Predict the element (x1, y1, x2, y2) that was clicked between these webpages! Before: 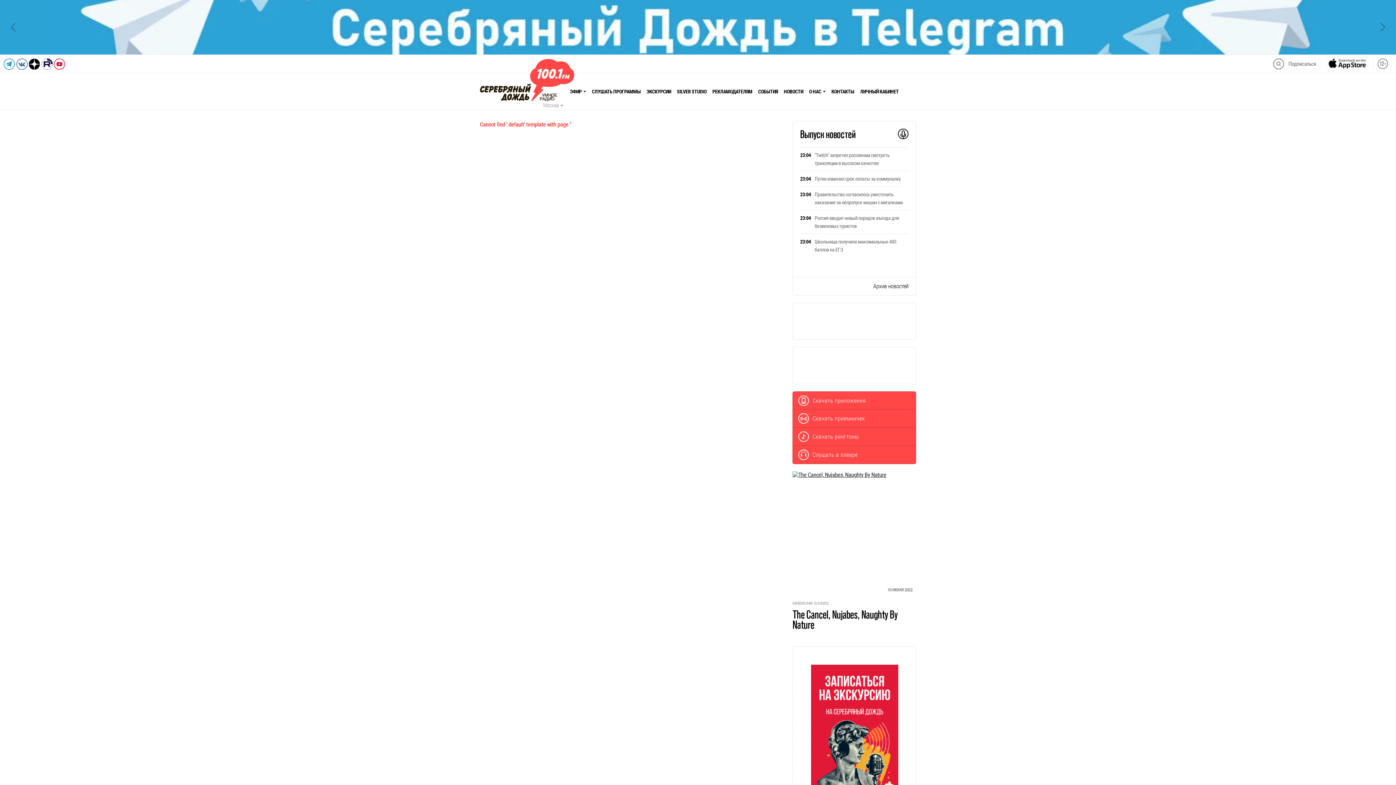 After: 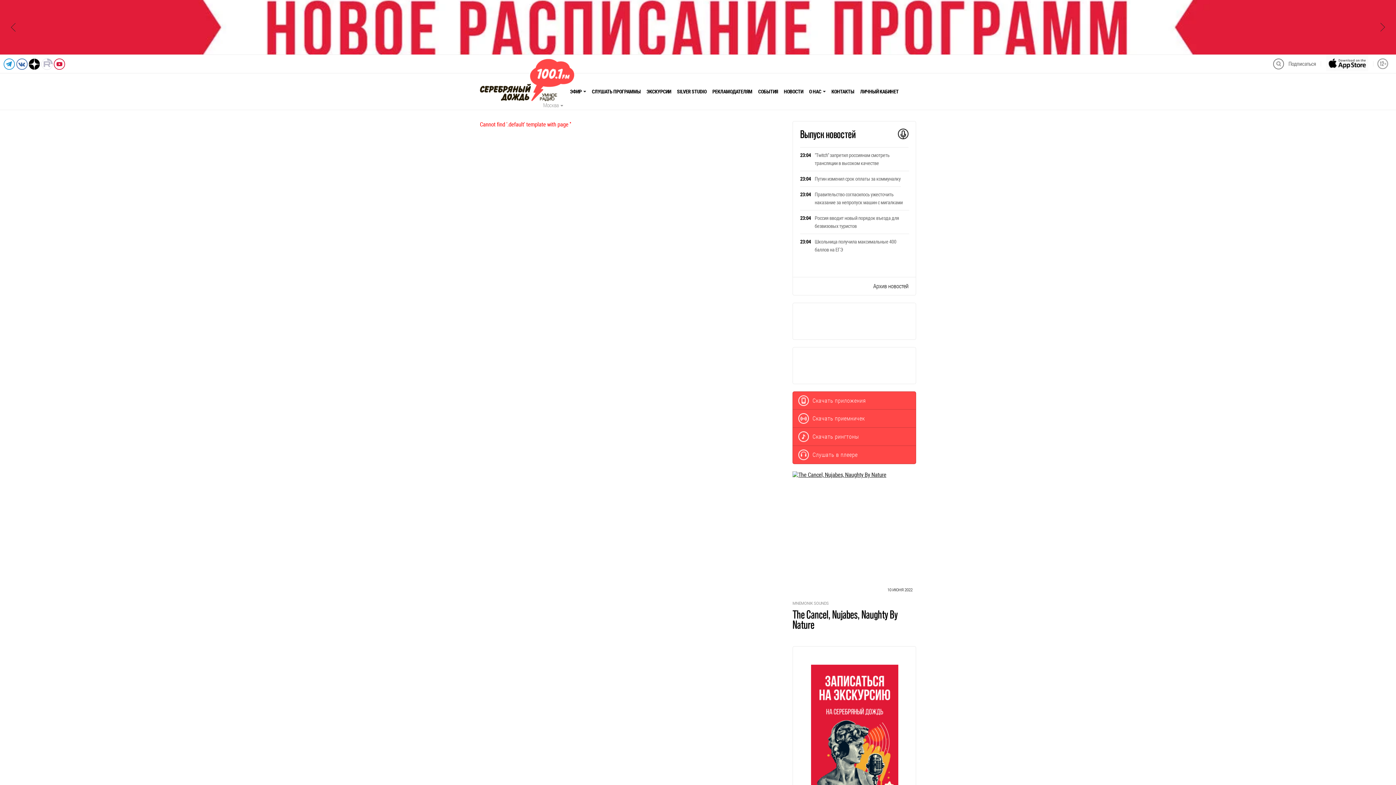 Action: bbox: (41, 58, 52, 69)